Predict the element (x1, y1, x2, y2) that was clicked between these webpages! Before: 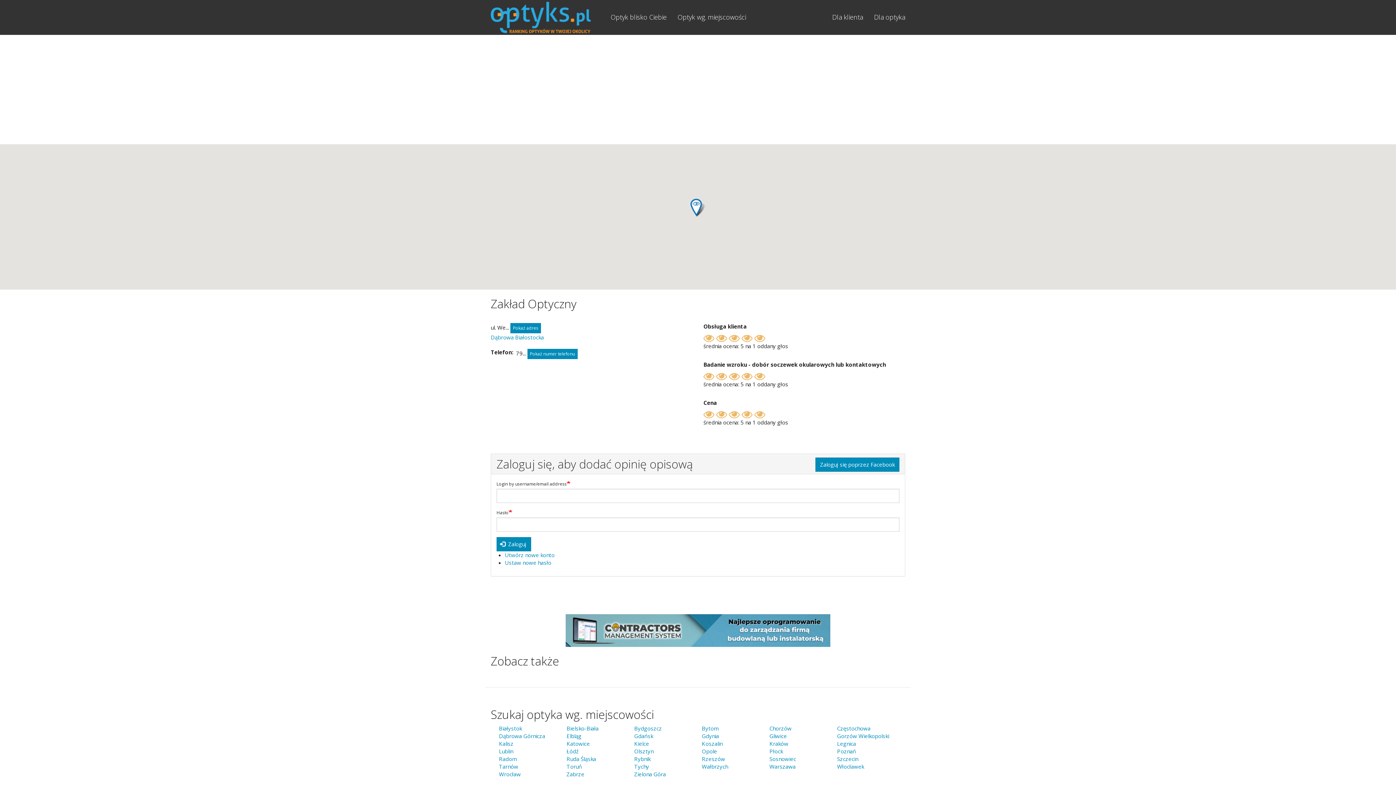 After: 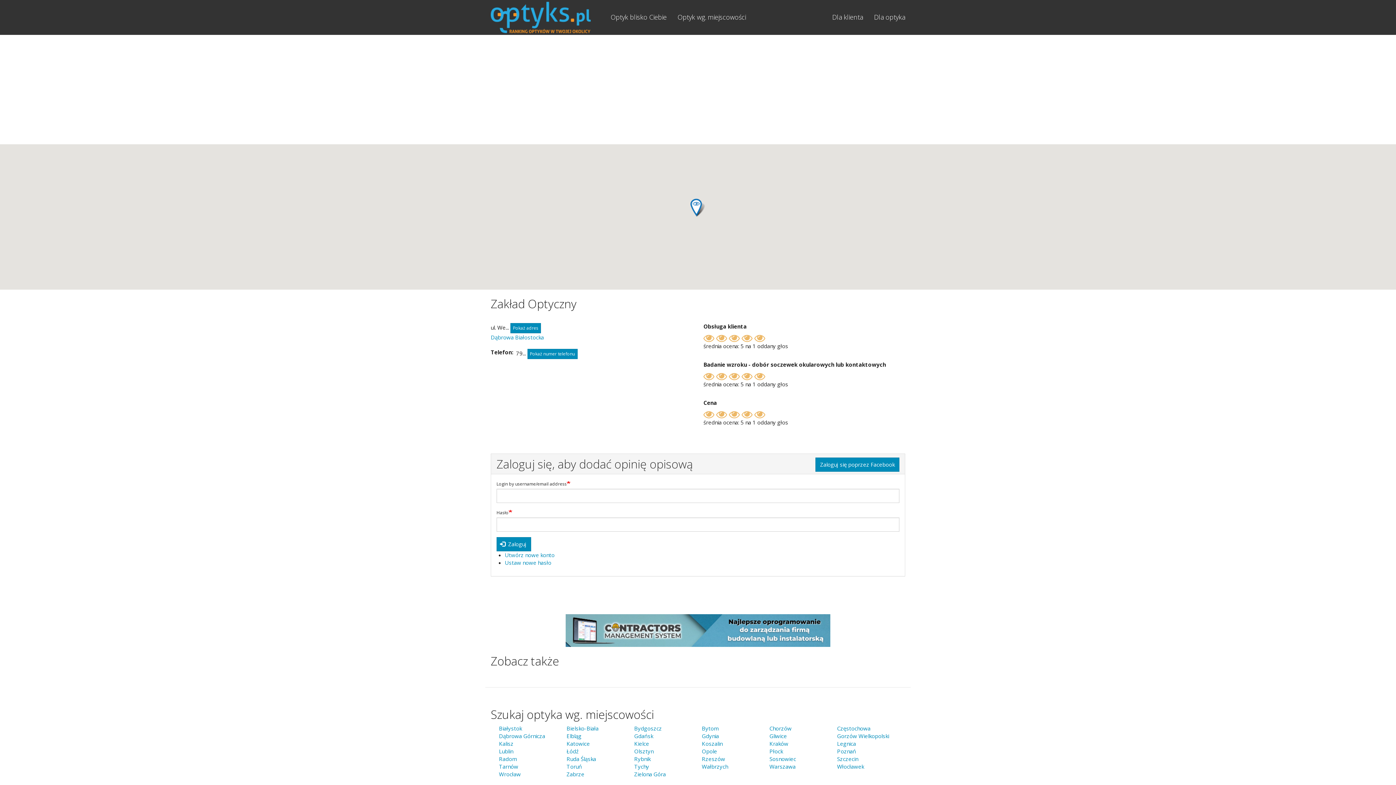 Action: bbox: (741, 368, 752, 375)